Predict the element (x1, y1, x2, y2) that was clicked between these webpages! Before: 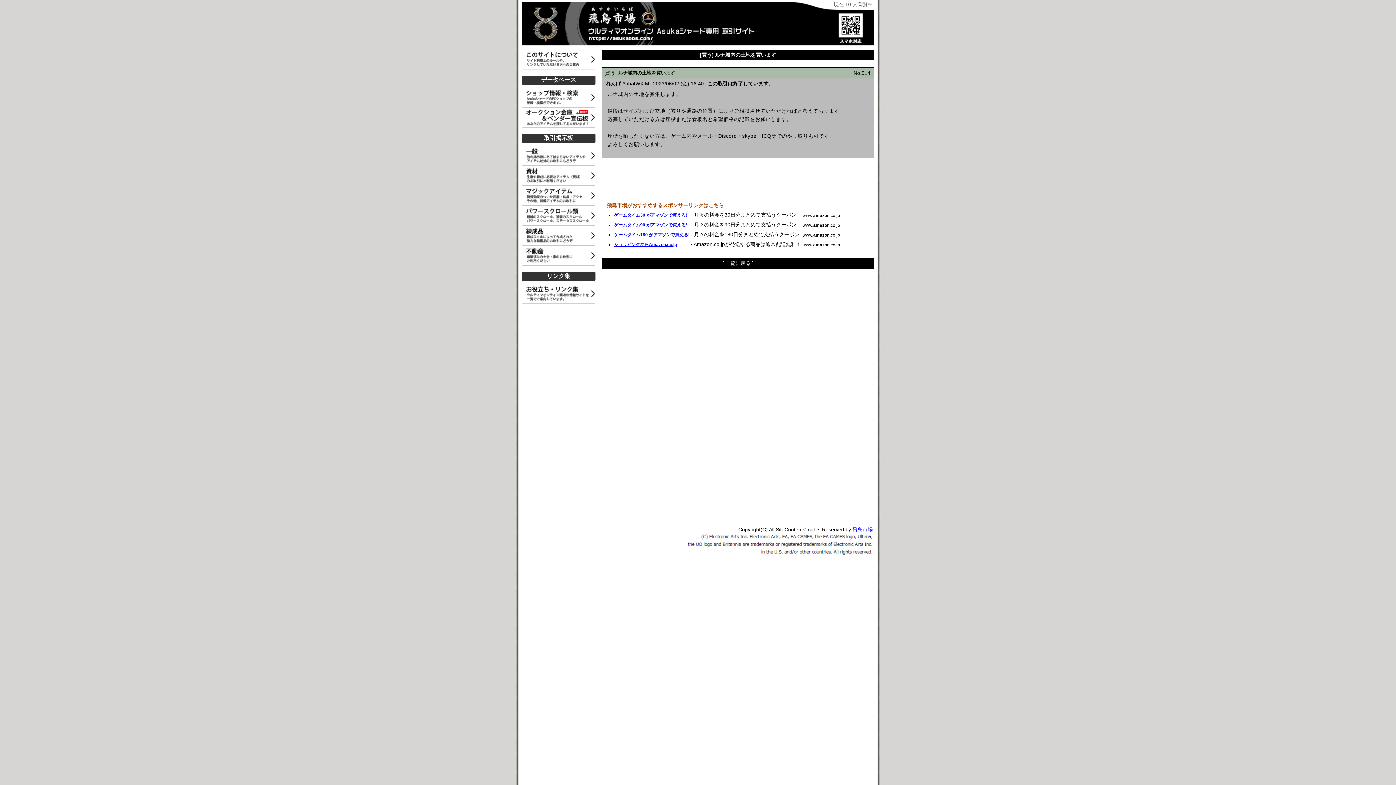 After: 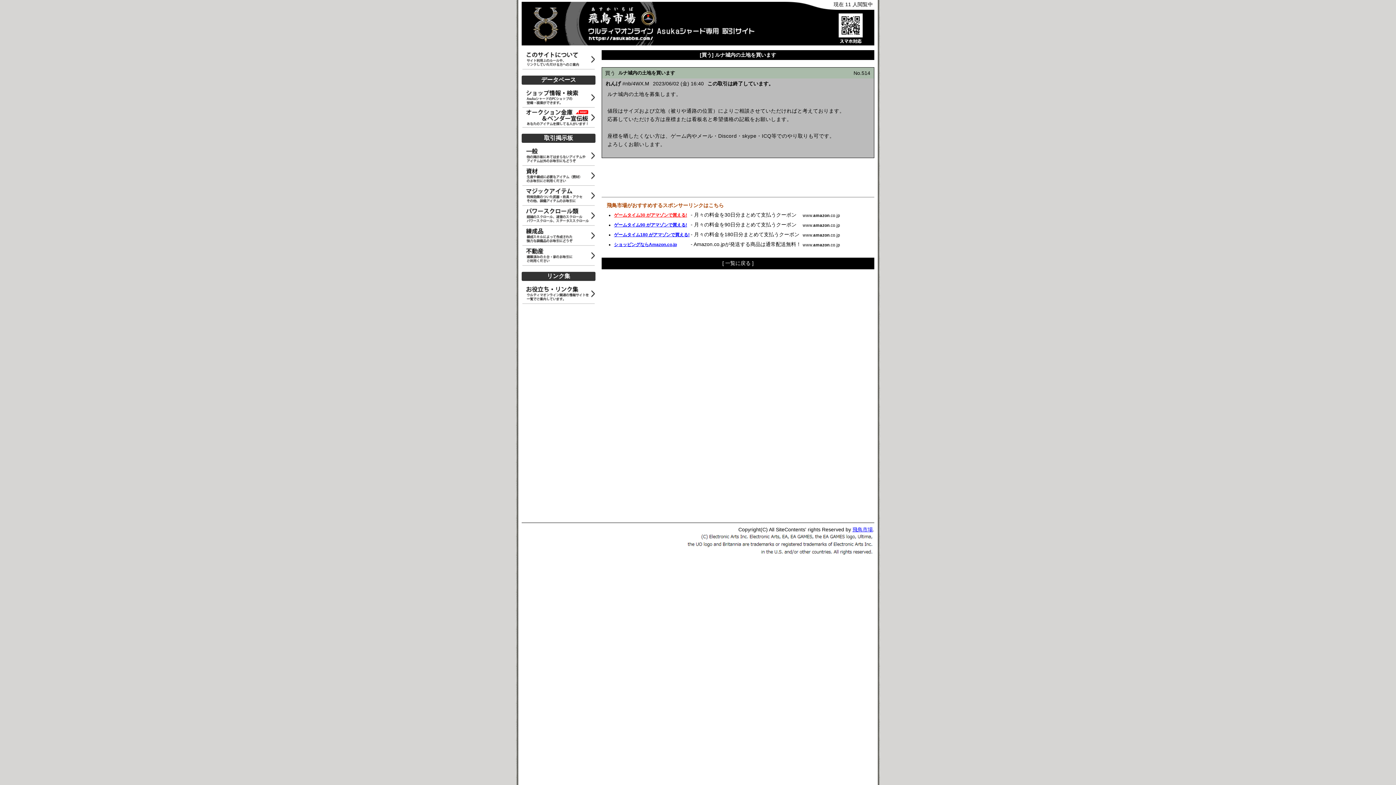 Action: label: ゲームタイム30 がアマゾンで買える! bbox: (614, 212, 687, 217)